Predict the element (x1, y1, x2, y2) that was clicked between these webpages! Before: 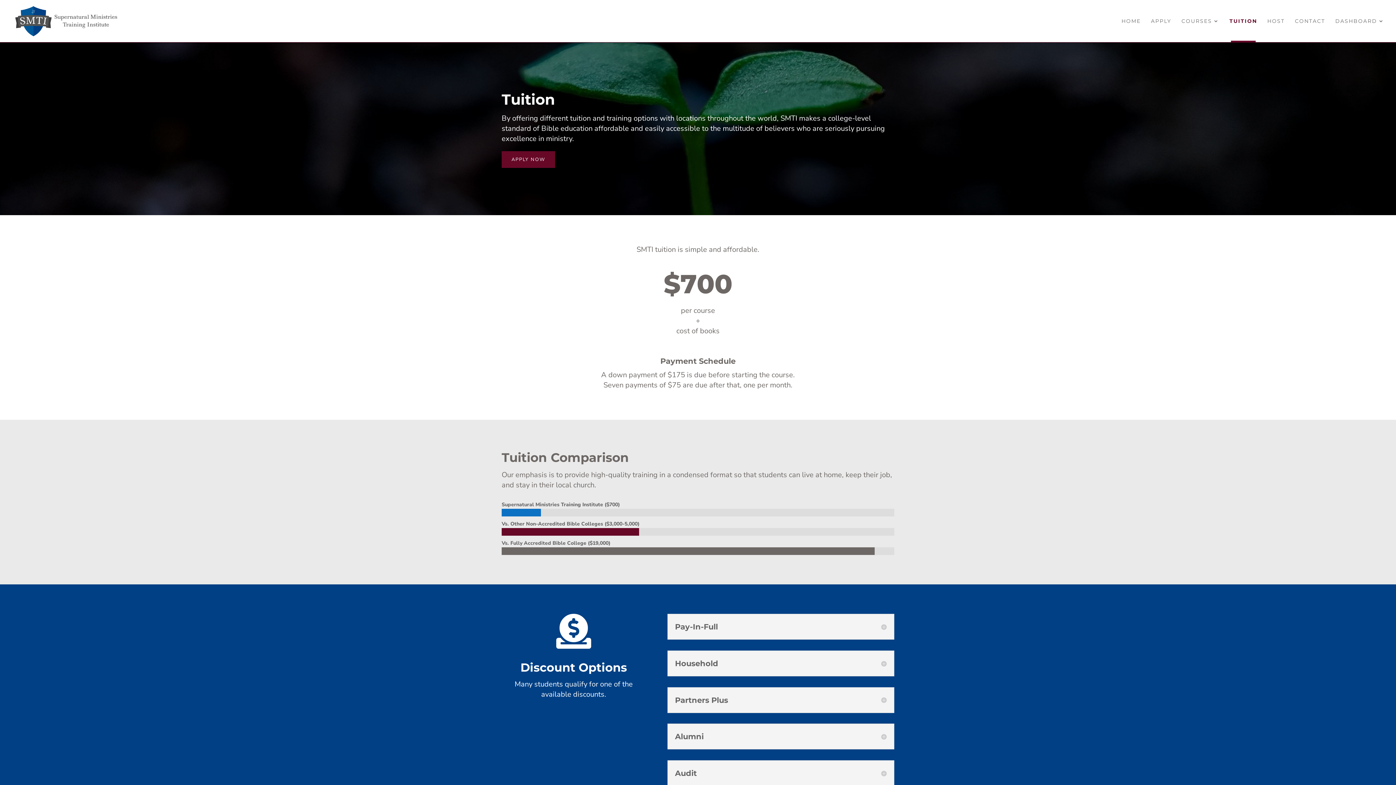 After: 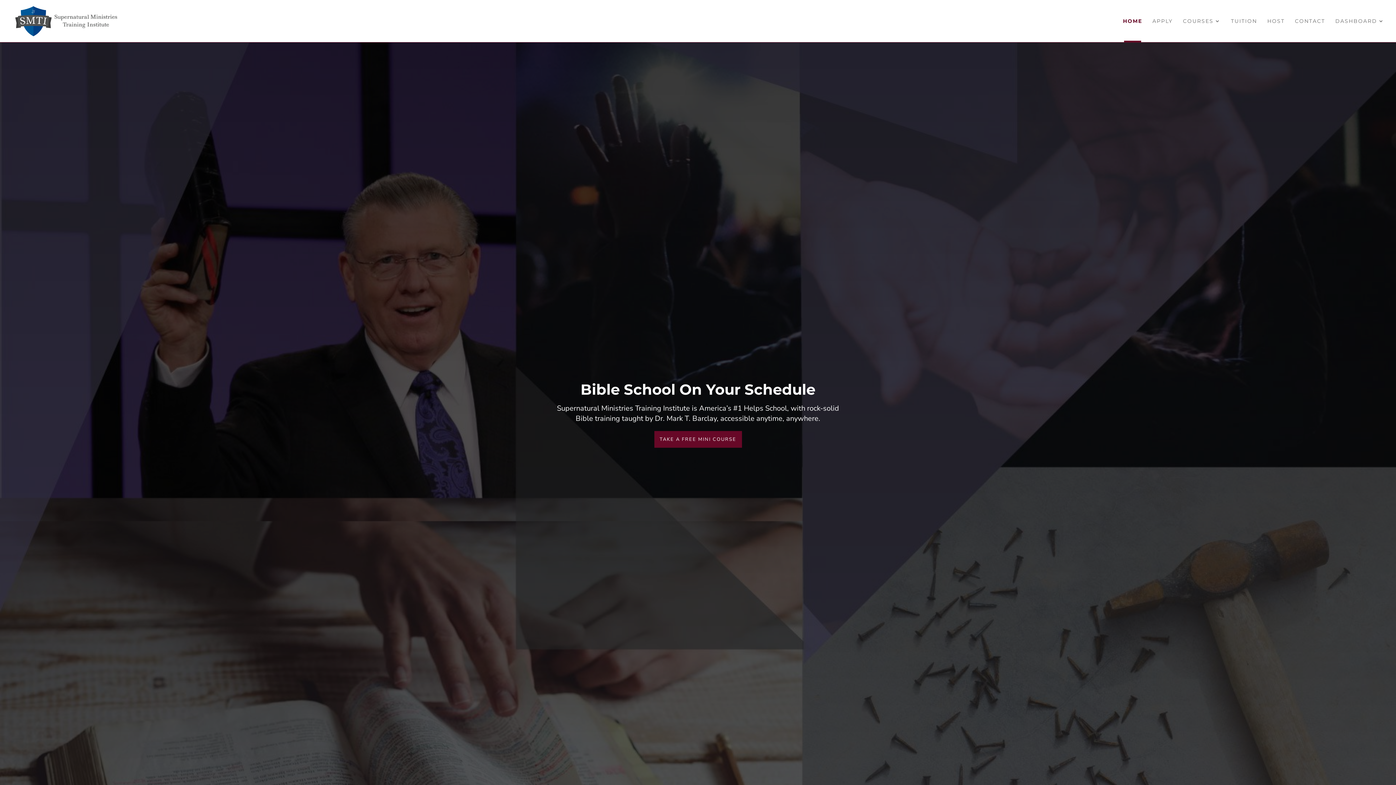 Action: bbox: (12, 16, 120, 24)